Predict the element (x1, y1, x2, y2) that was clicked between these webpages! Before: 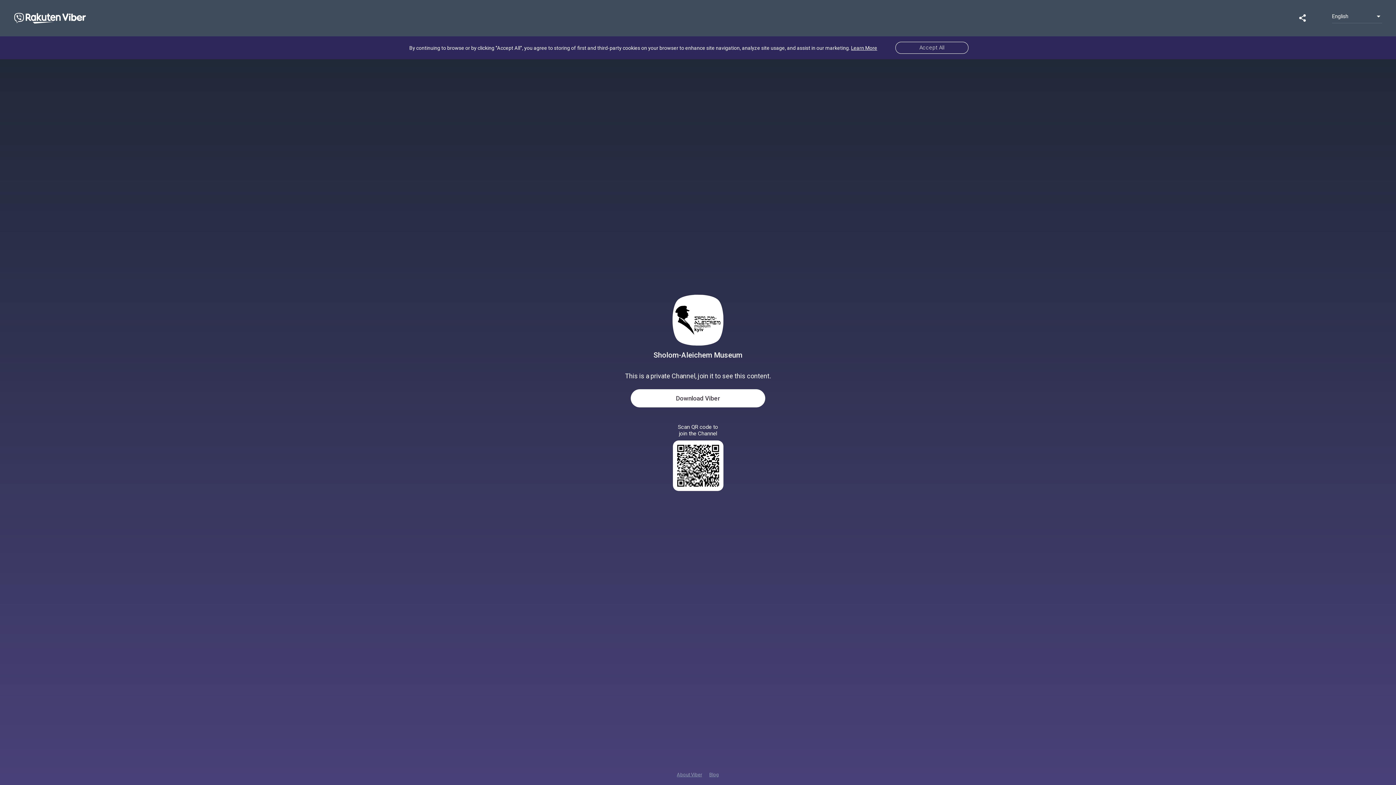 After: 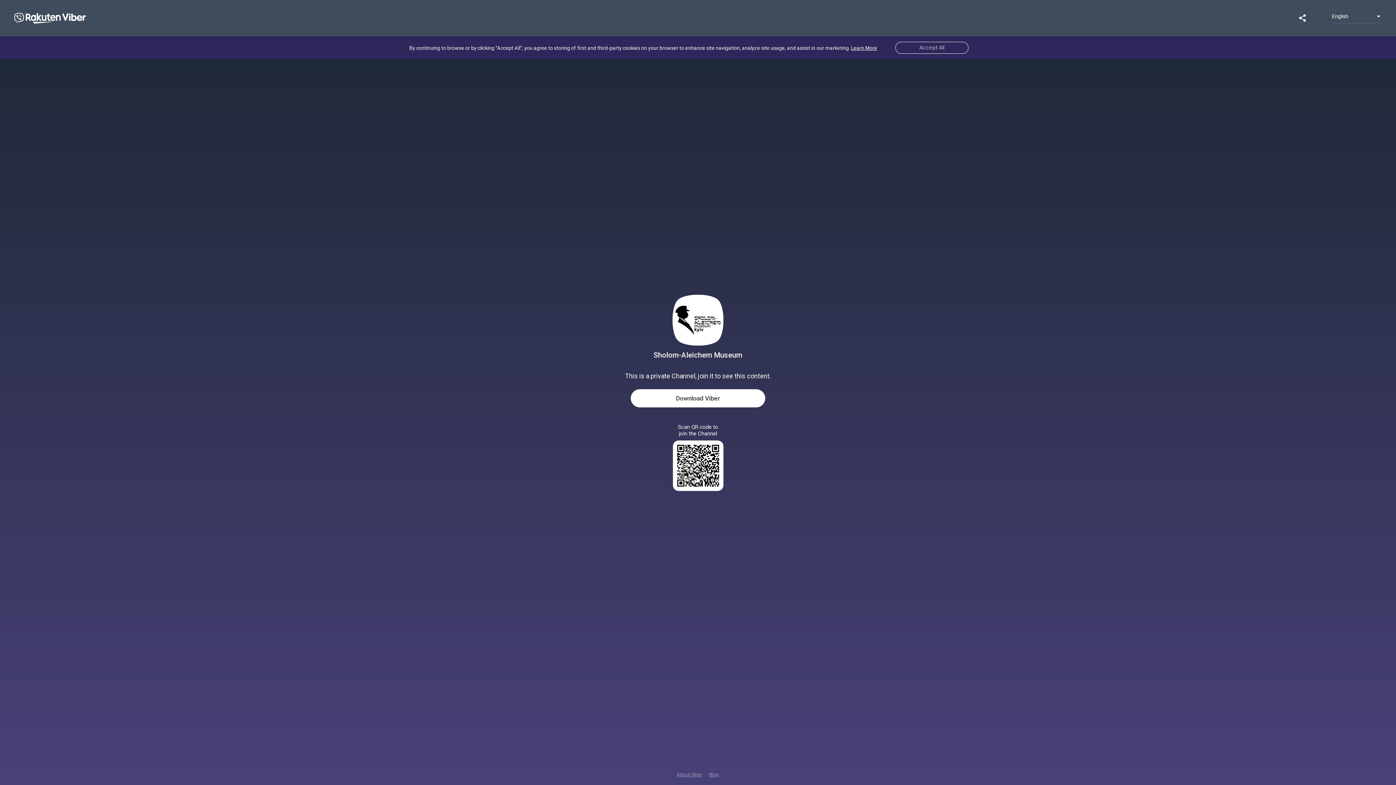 Action: bbox: (1278, 17, 1289, 24)